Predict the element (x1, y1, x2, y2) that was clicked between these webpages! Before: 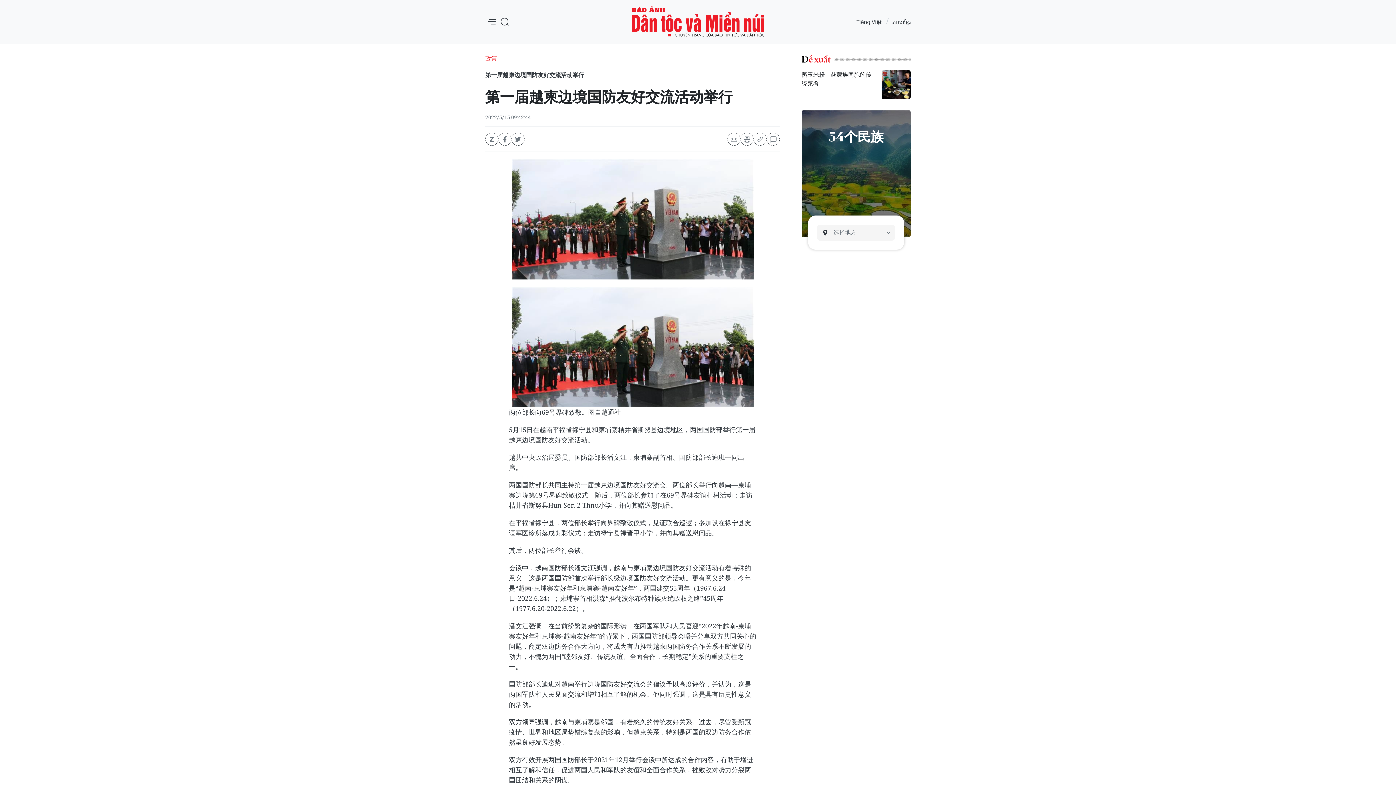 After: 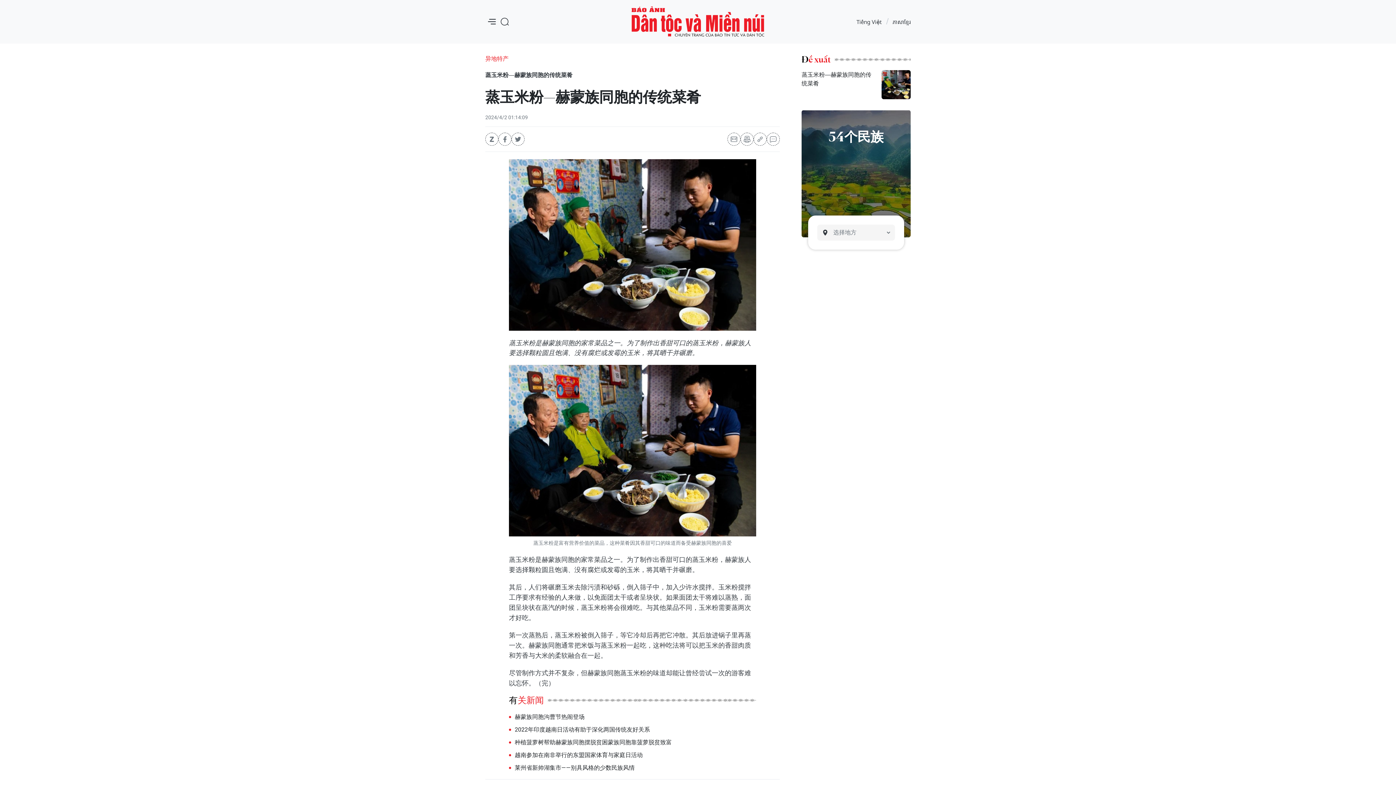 Action: label: 蒸玉米粉—赫蒙族同胞的传统菜肴 bbox: (801, 70, 874, 87)